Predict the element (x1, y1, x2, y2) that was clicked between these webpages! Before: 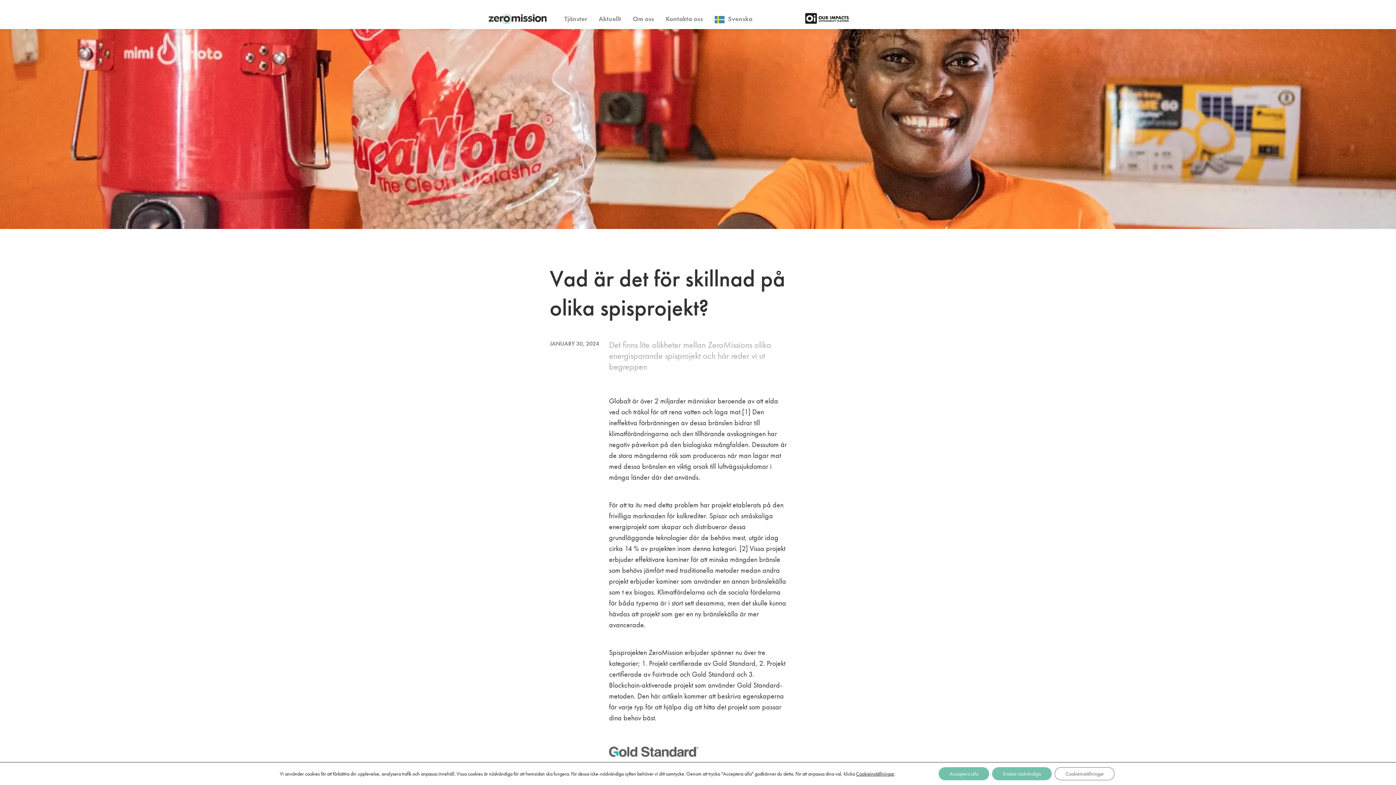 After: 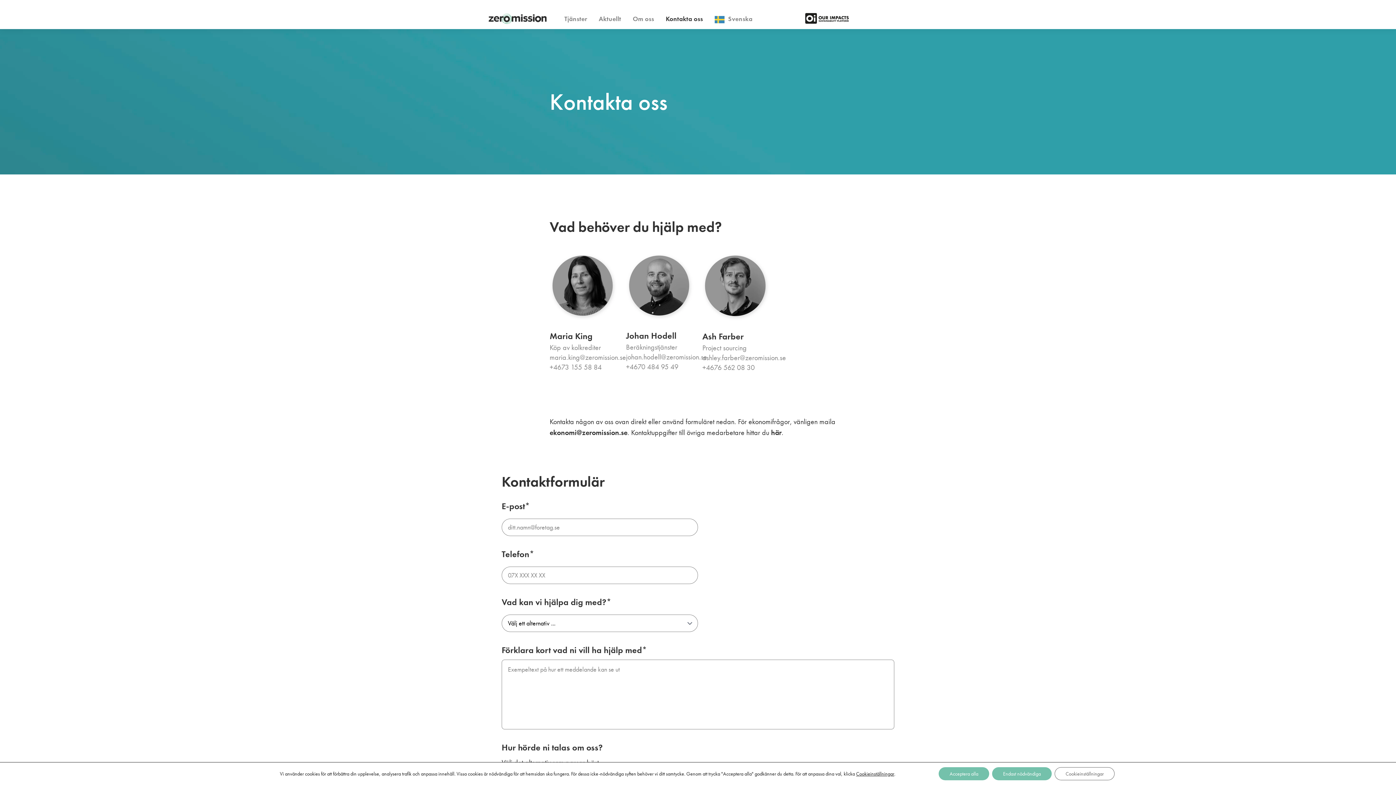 Action: label: Kontakta oss bbox: (665, 14, 703, 22)